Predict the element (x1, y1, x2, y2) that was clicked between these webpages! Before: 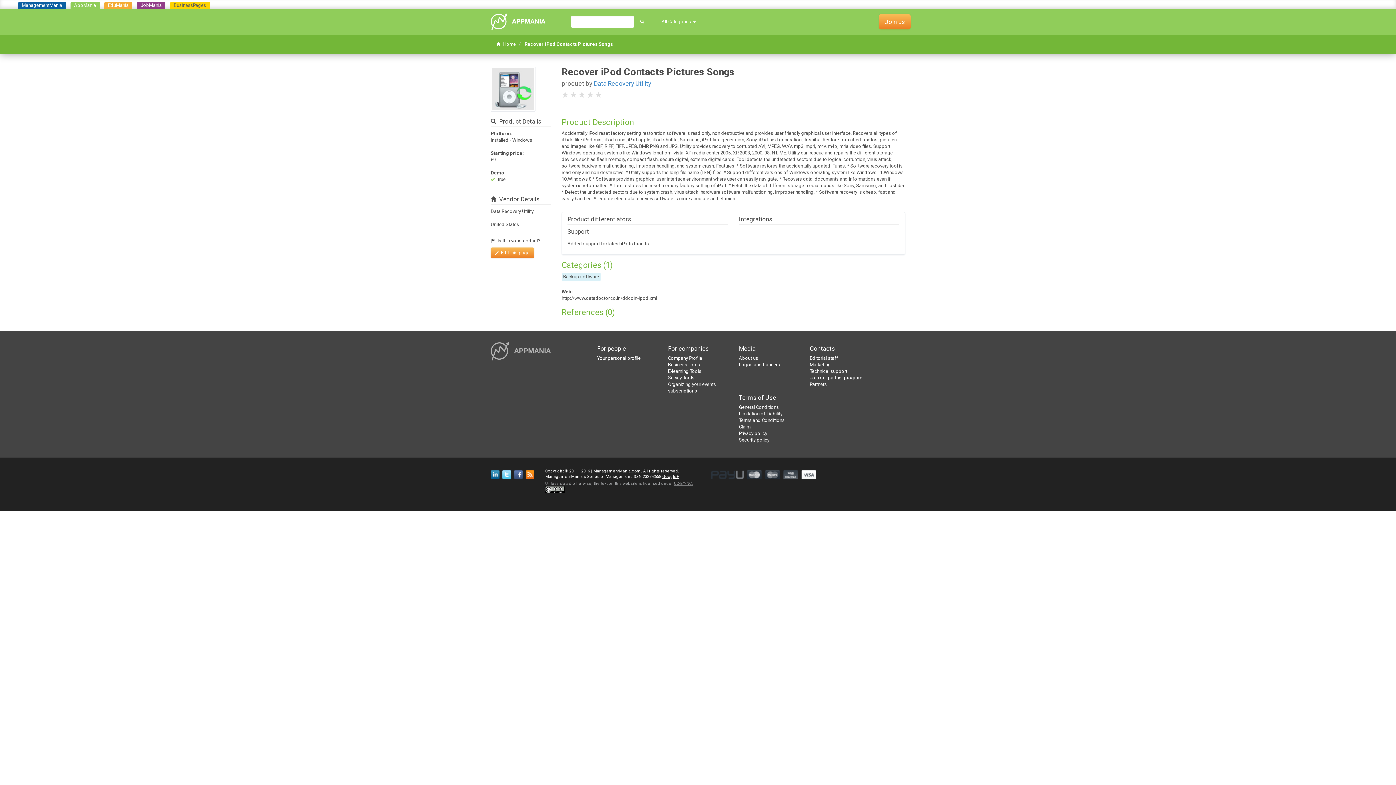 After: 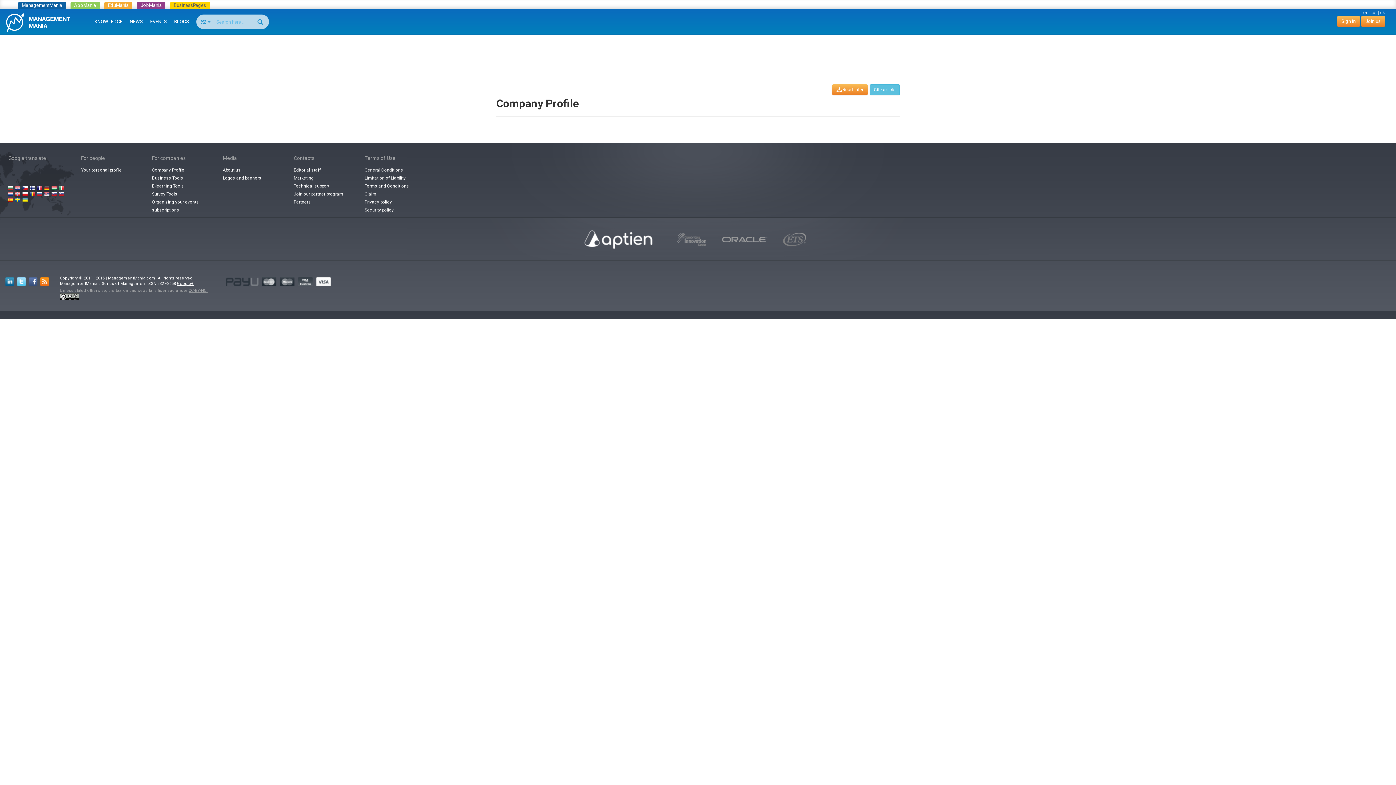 Action: bbox: (668, 355, 702, 361) label: Company Profile